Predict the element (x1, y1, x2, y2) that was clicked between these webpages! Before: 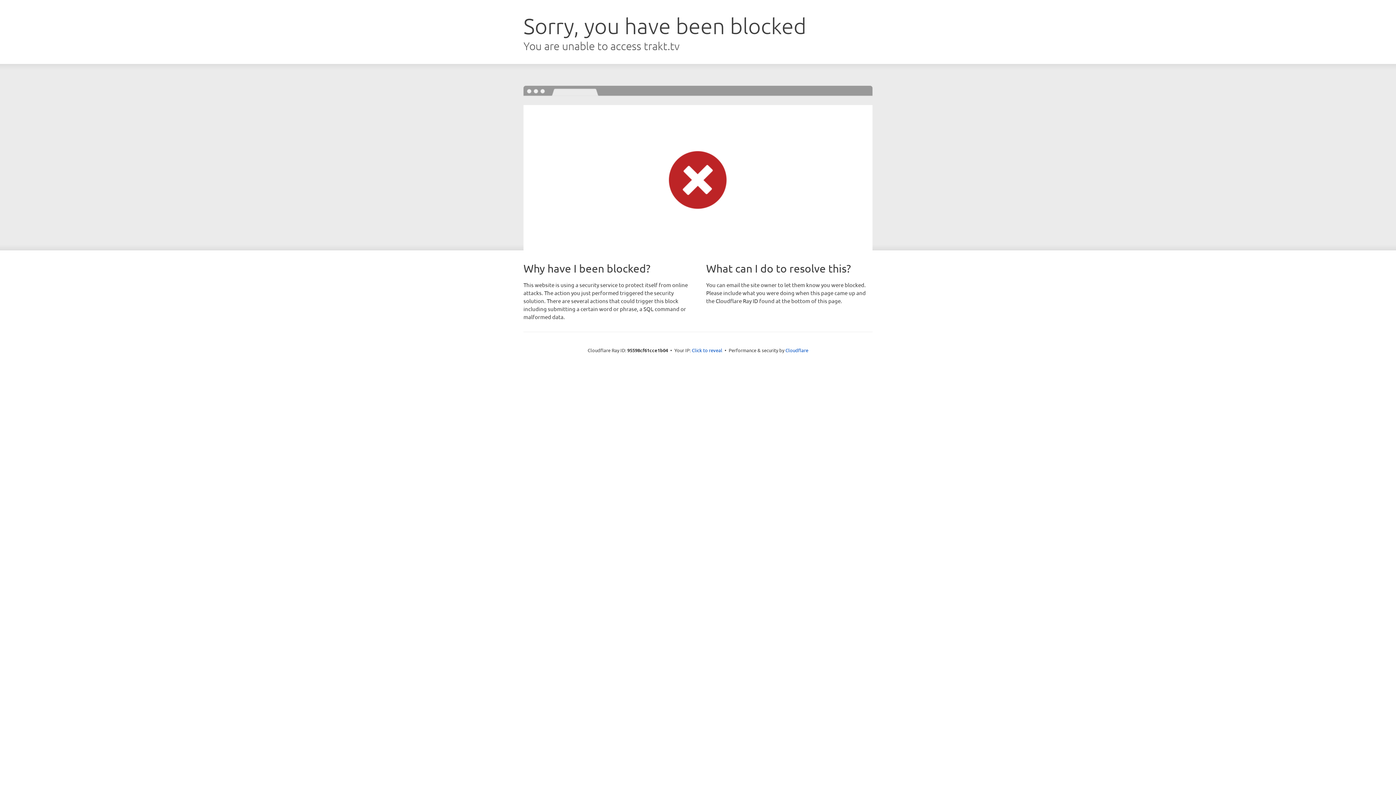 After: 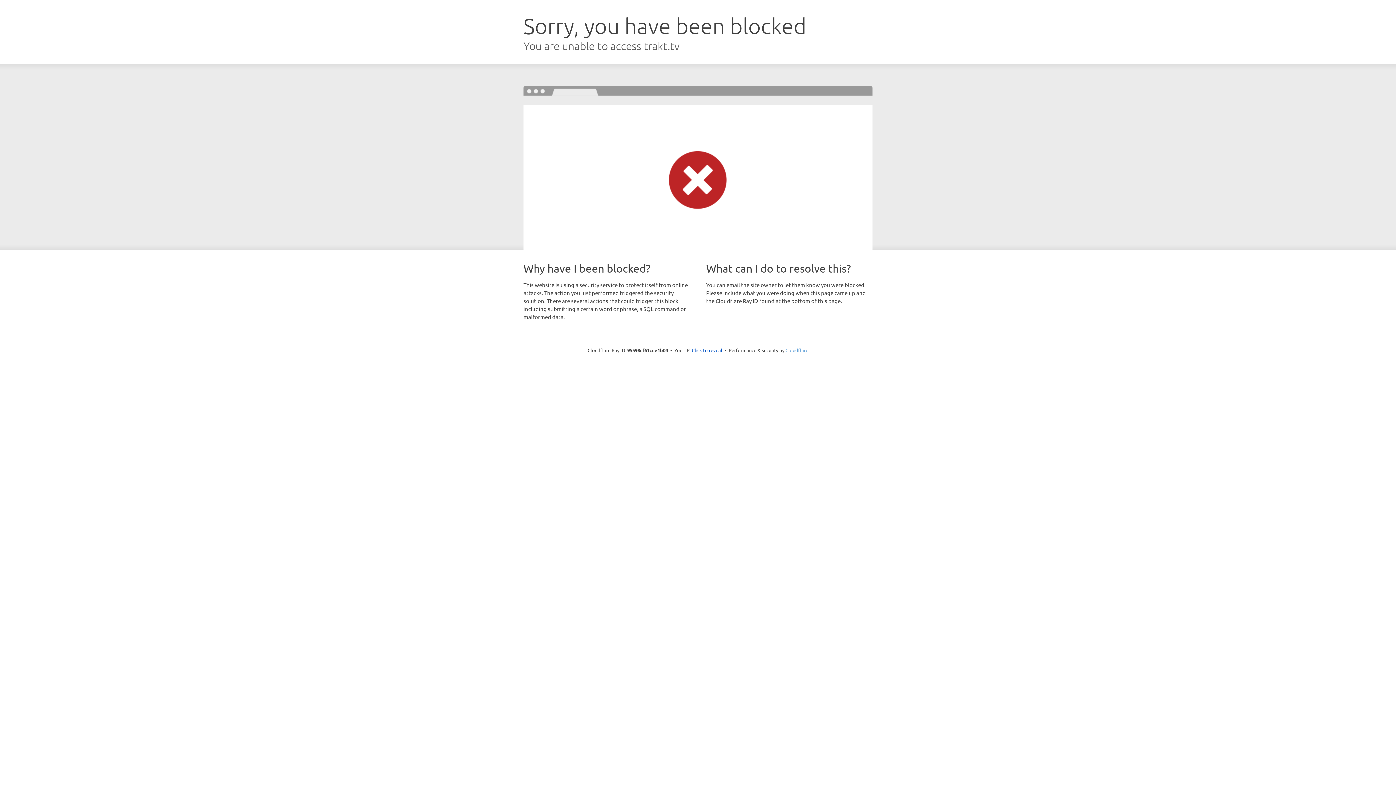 Action: bbox: (785, 347, 808, 353) label: Cloudflare